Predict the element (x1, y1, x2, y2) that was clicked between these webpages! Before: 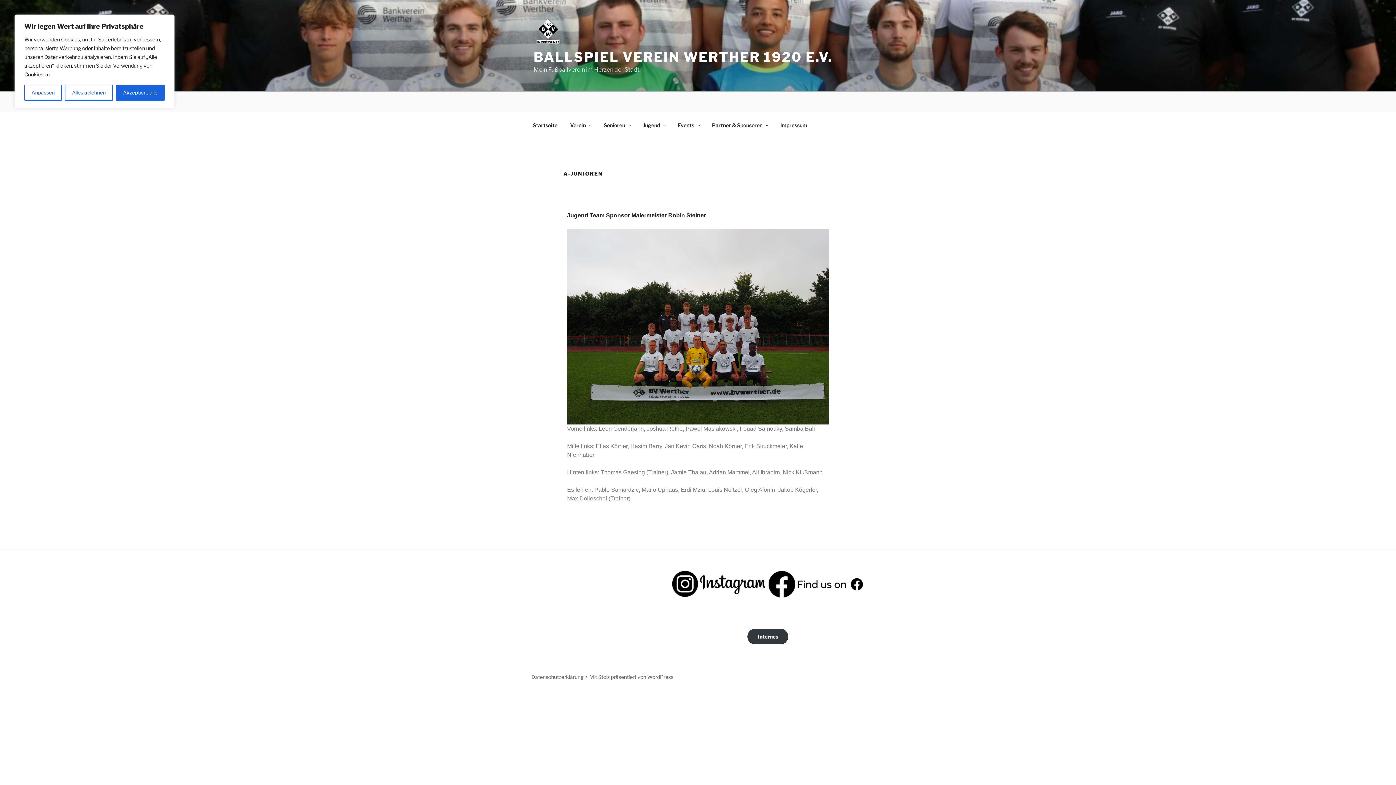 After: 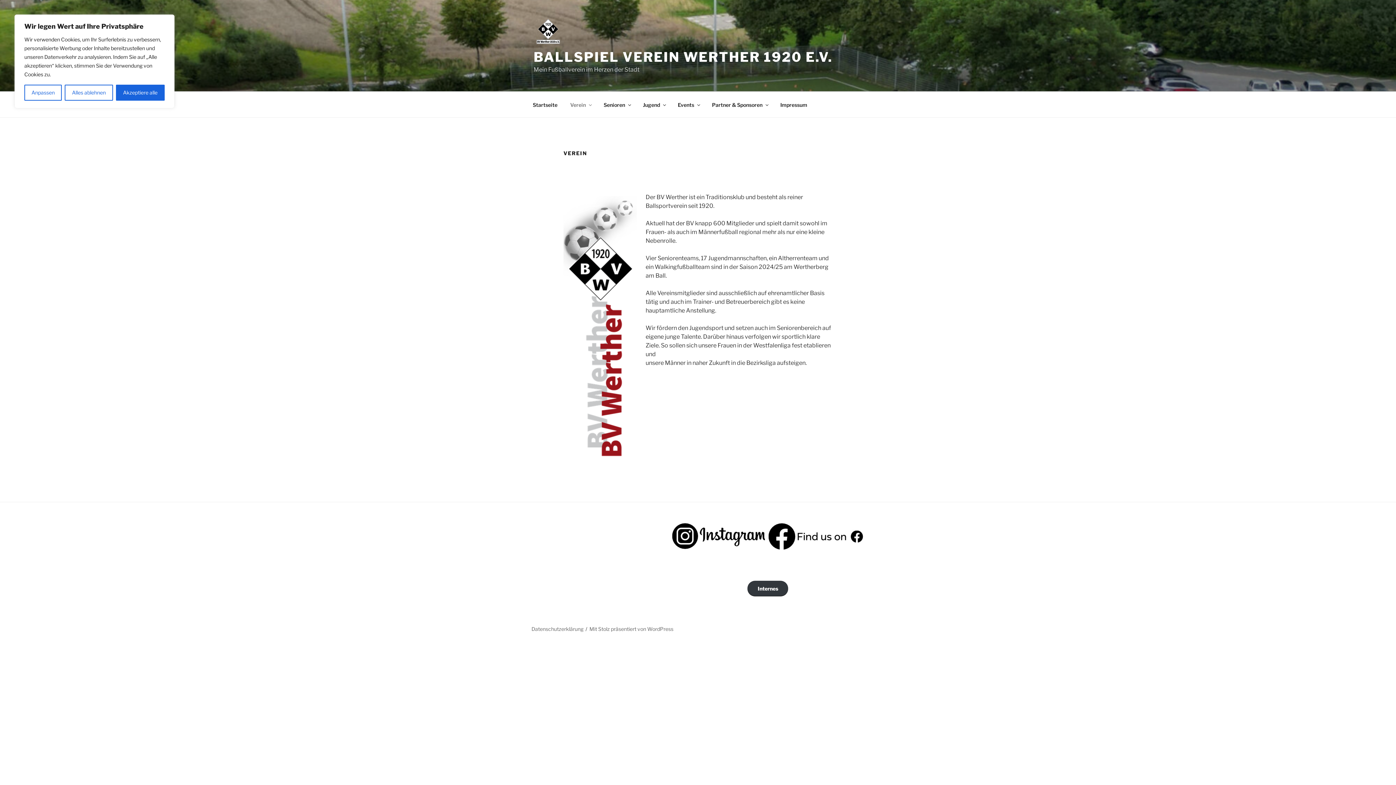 Action: bbox: (564, 116, 597, 134) label: Verein